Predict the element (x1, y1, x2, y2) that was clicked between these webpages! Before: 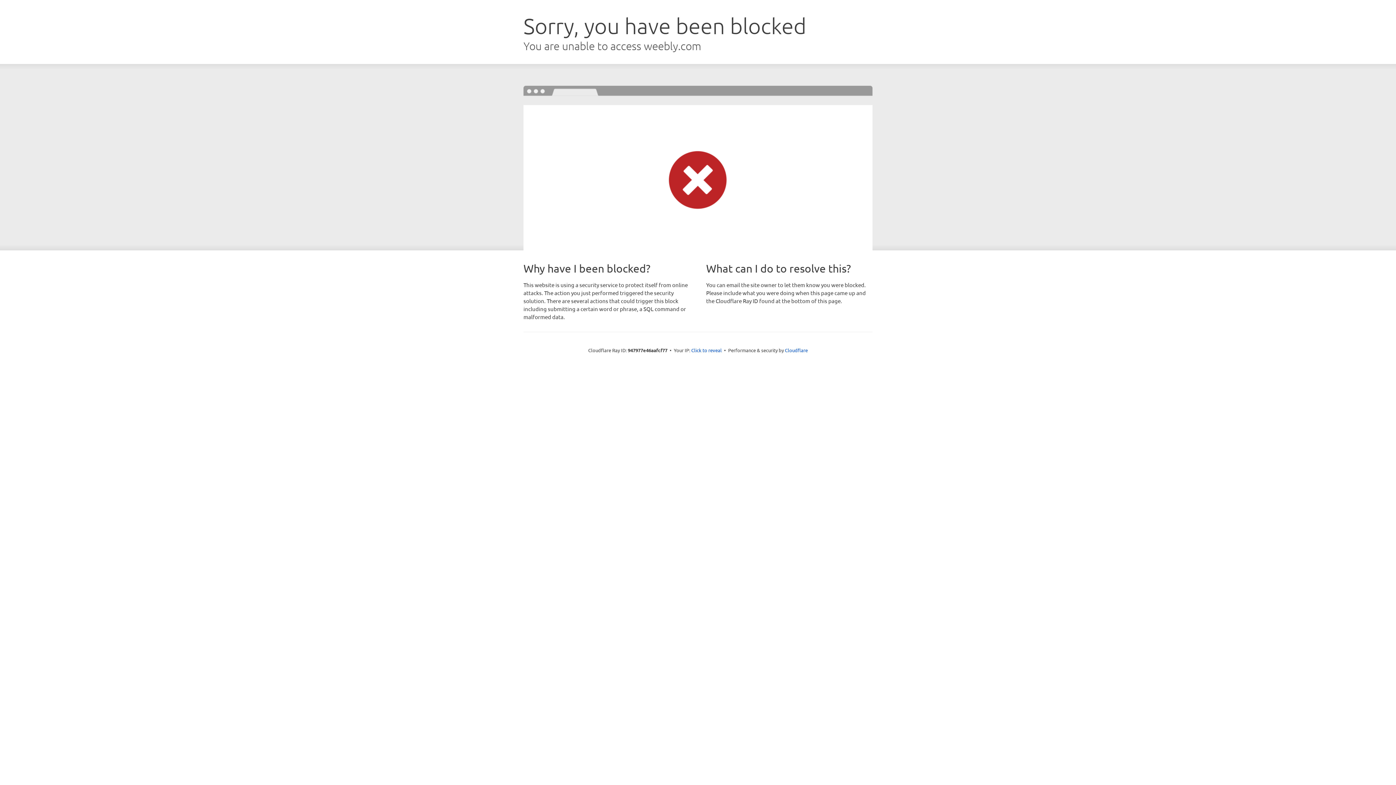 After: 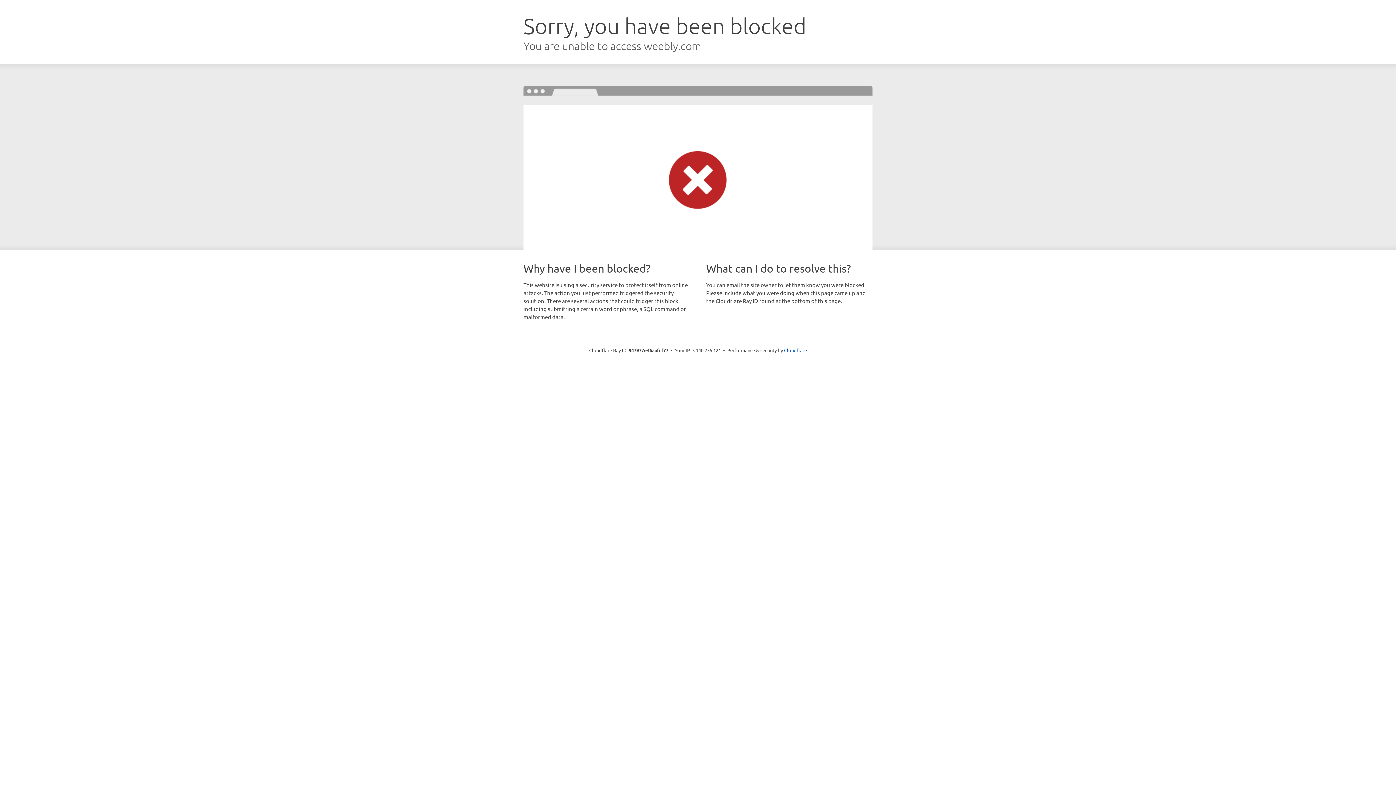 Action: label: Click to reveal bbox: (691, 346, 722, 353)